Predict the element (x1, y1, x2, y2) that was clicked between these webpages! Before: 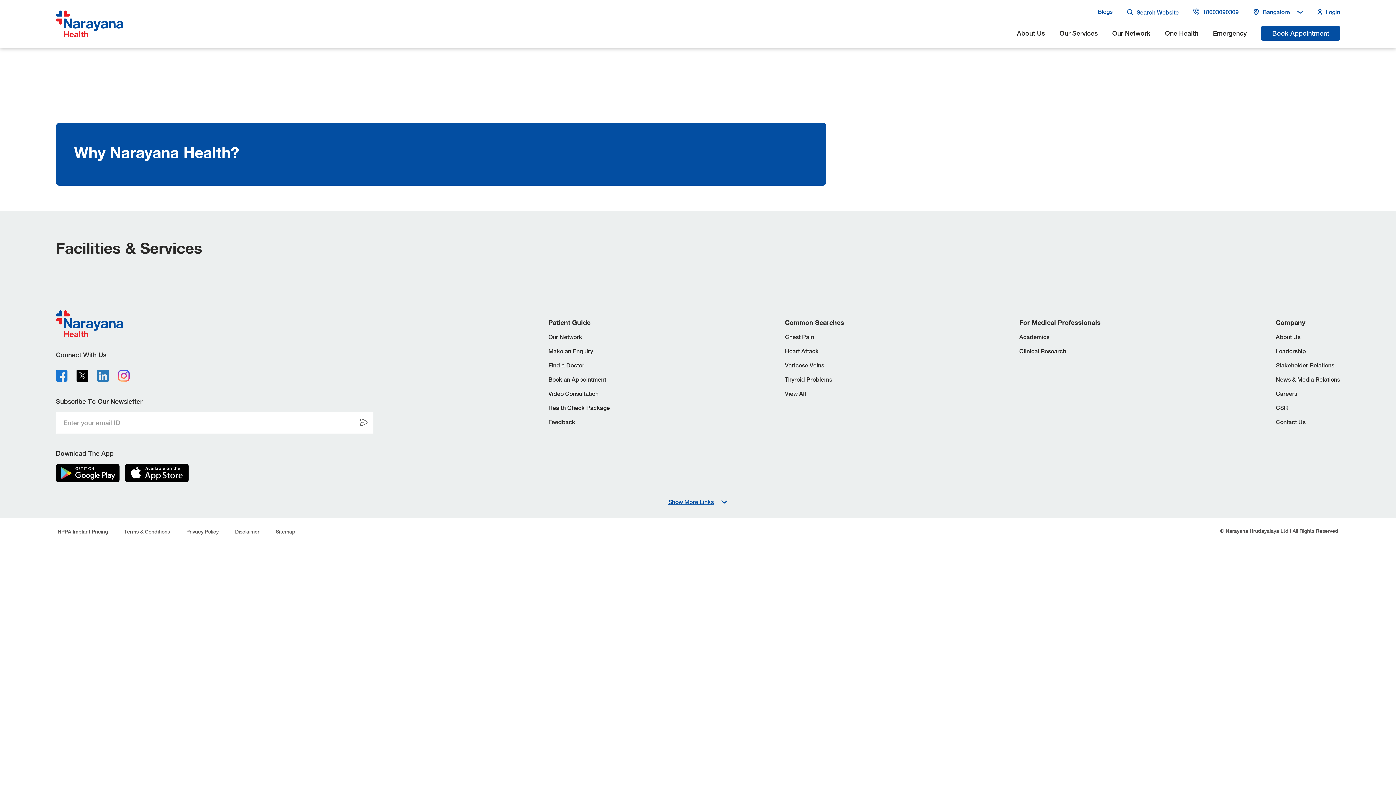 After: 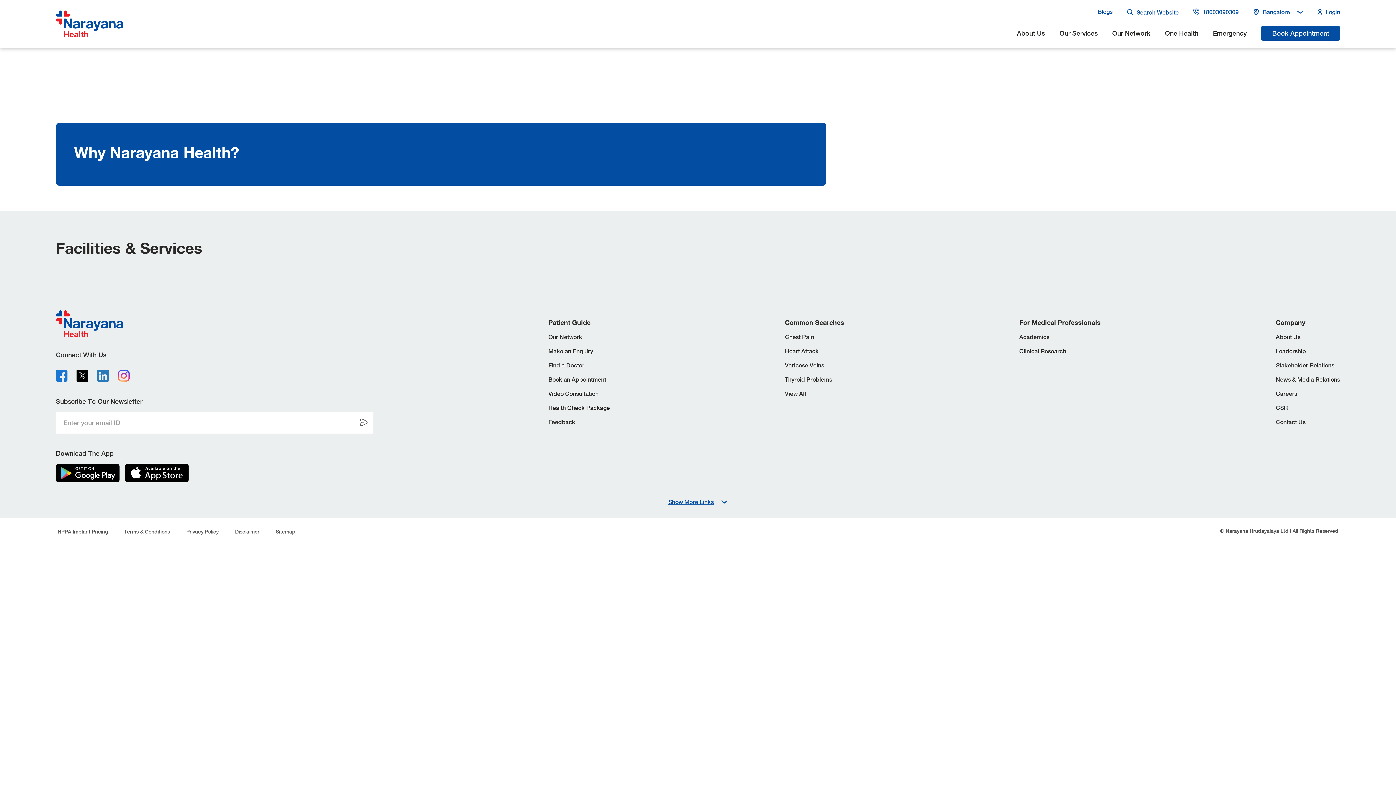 Action: bbox: (76, 340, 88, 358) label: x-logo